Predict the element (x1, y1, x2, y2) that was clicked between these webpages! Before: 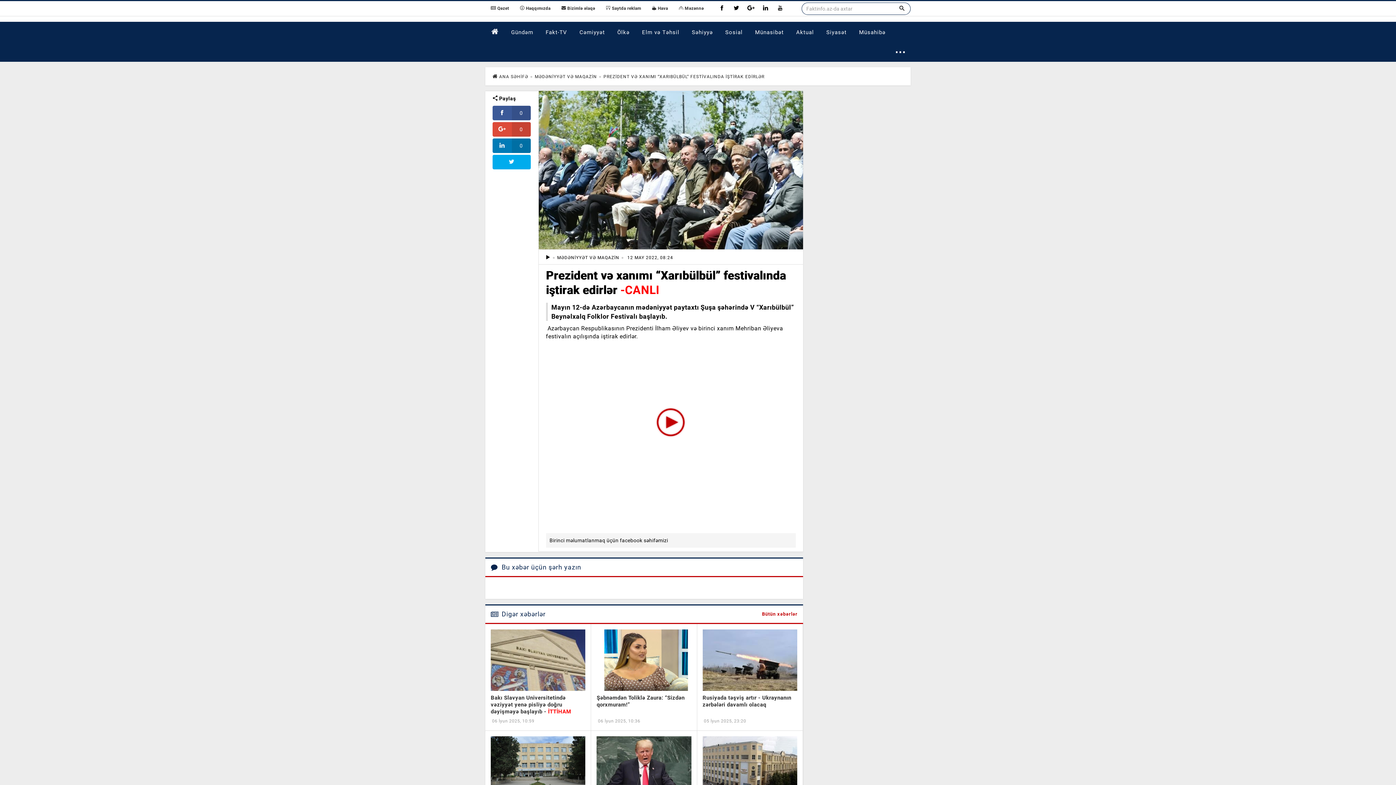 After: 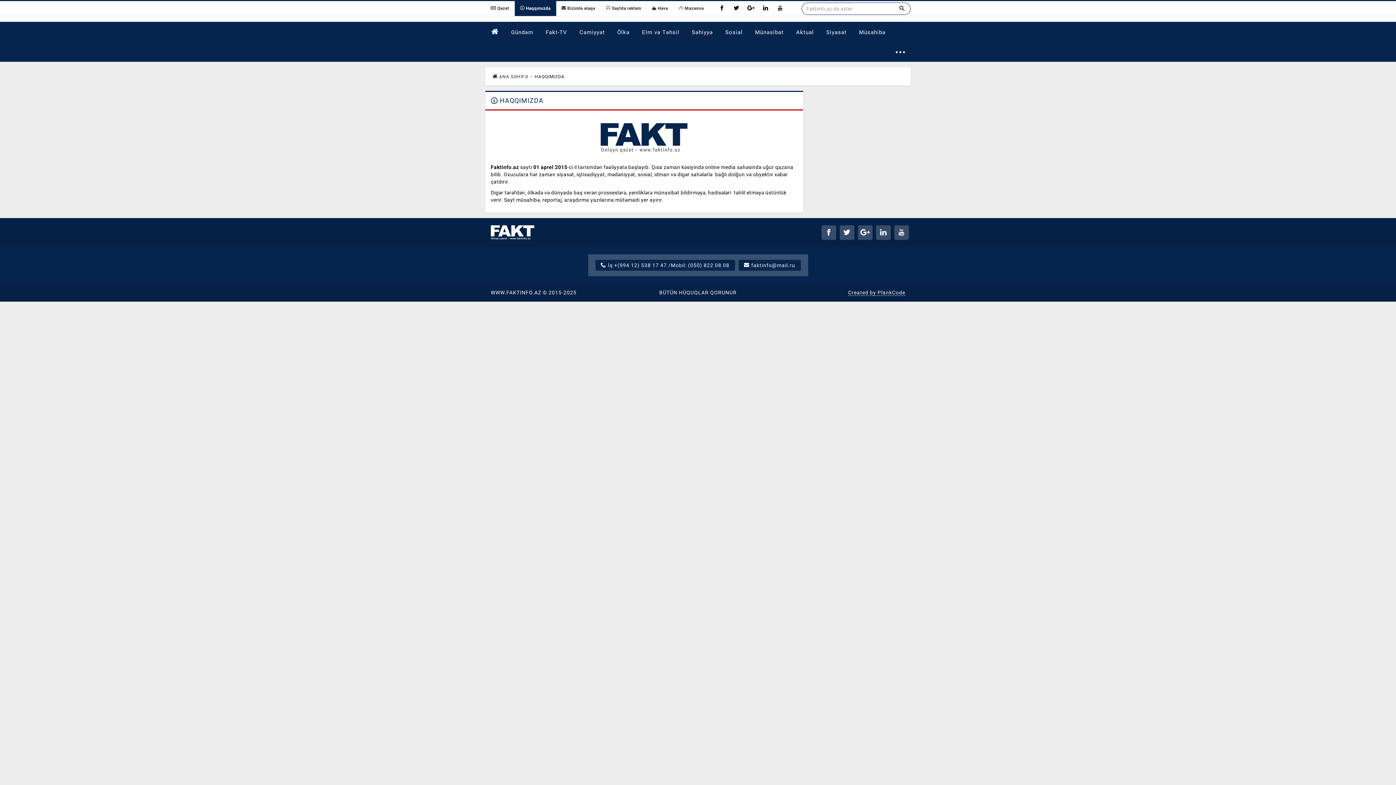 Action: bbox: (514, 1, 556, 16) label:  Haqqımızda